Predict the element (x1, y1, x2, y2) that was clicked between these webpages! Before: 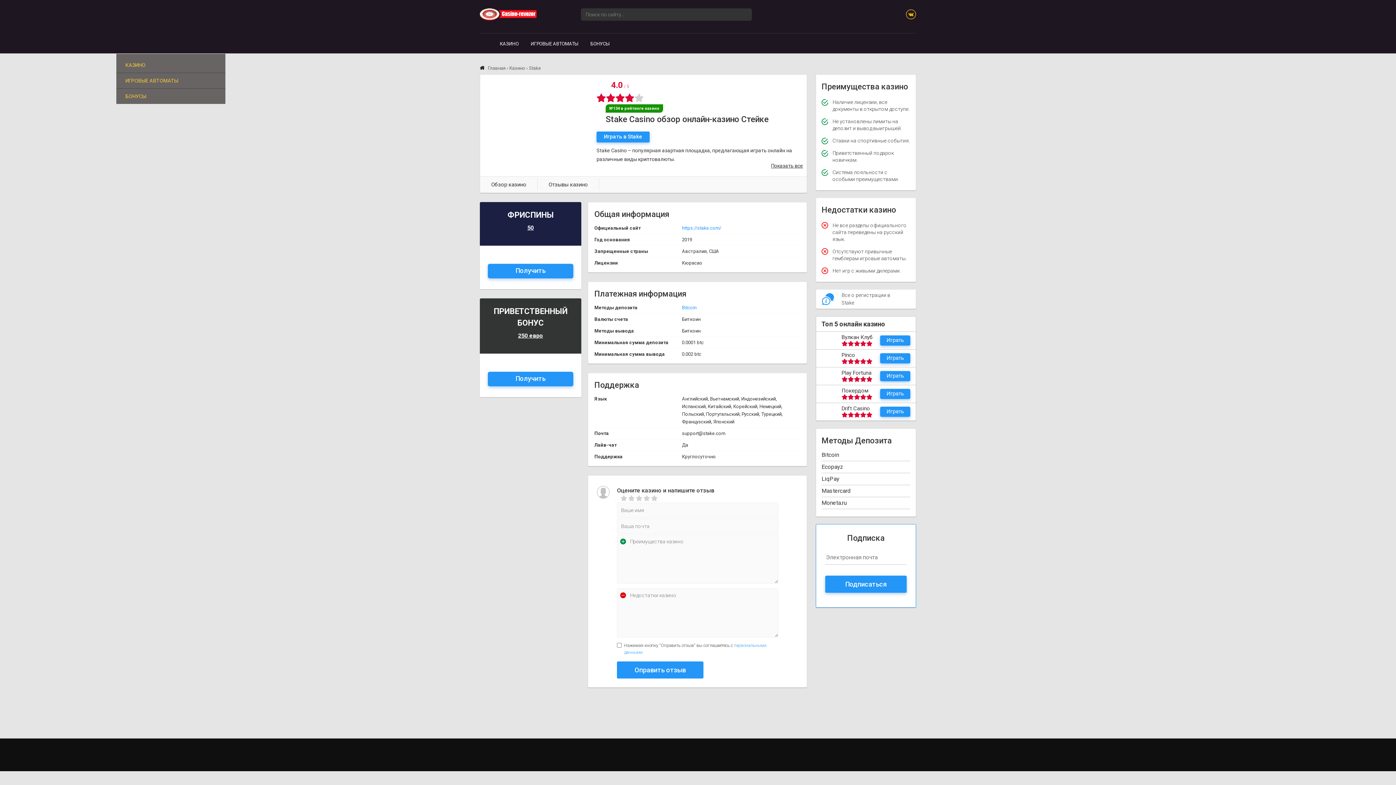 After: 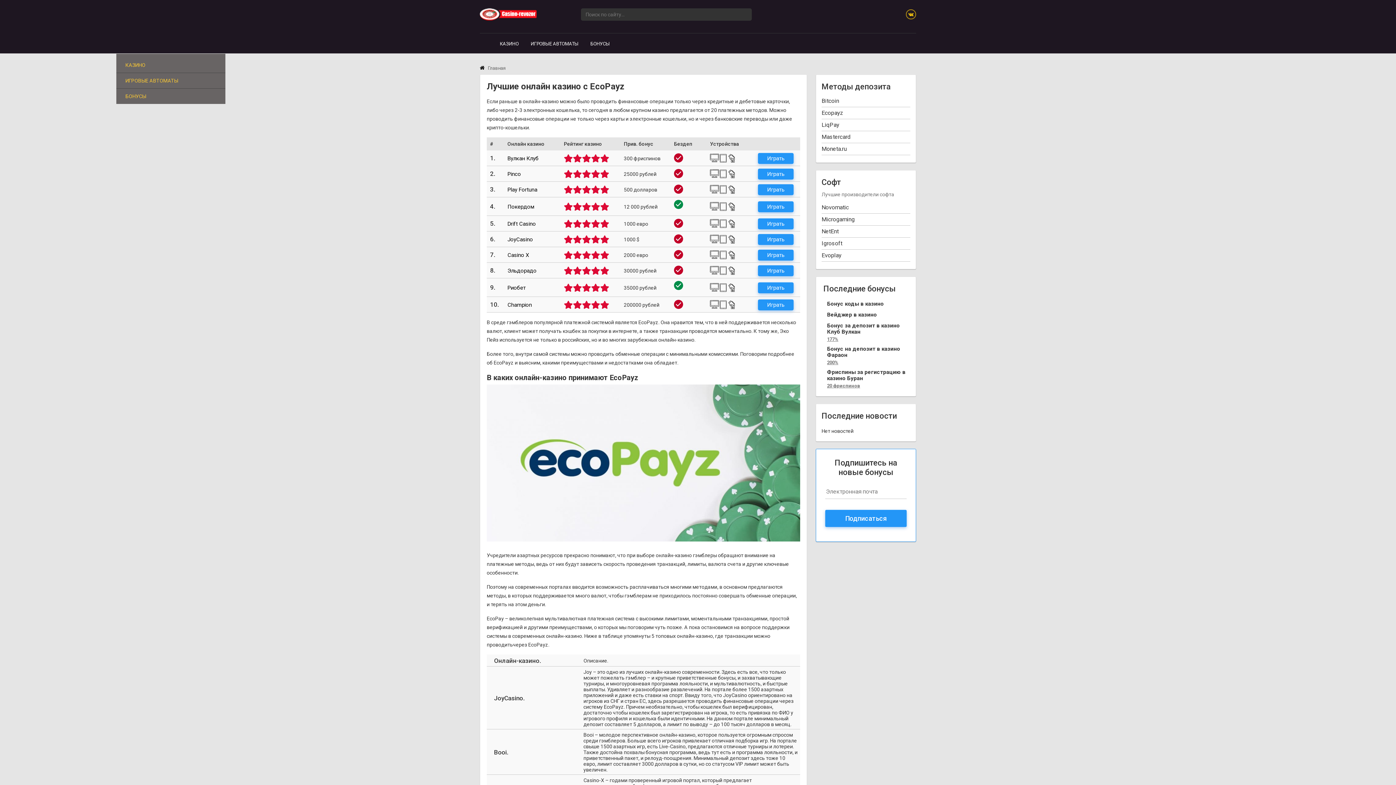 Action: label: Ecopayz bbox: (821, 463, 843, 470)